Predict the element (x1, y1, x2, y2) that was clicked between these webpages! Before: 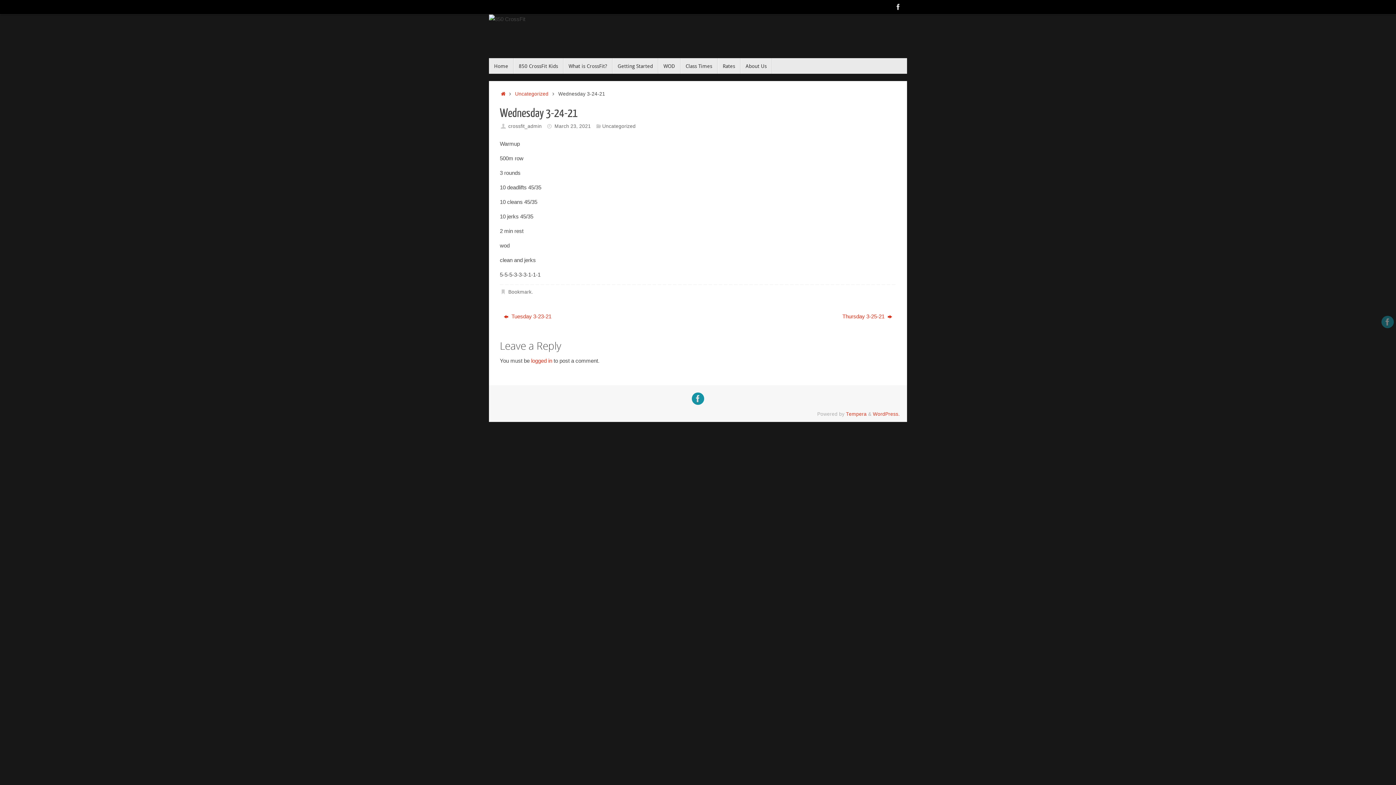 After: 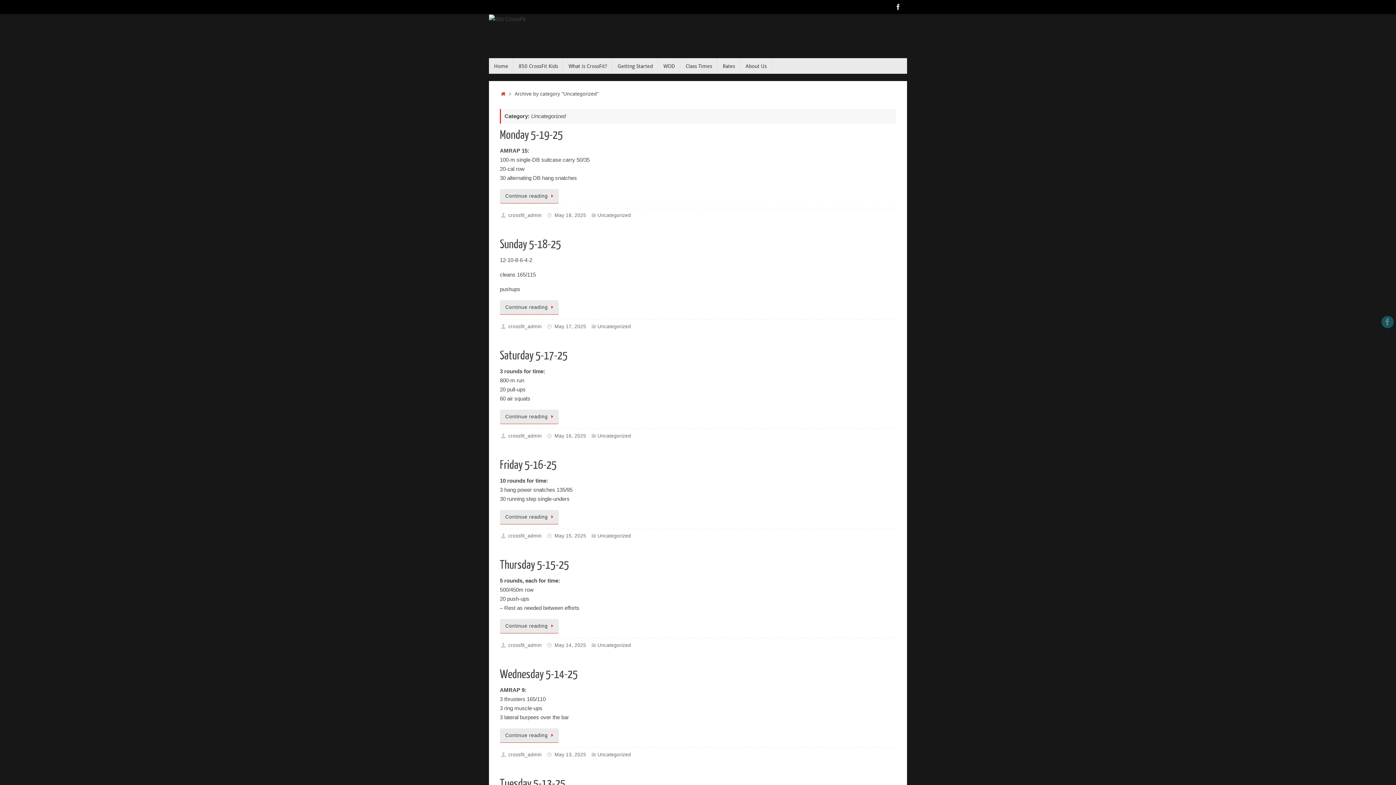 Action: bbox: (602, 123, 635, 129) label: Uncategorized